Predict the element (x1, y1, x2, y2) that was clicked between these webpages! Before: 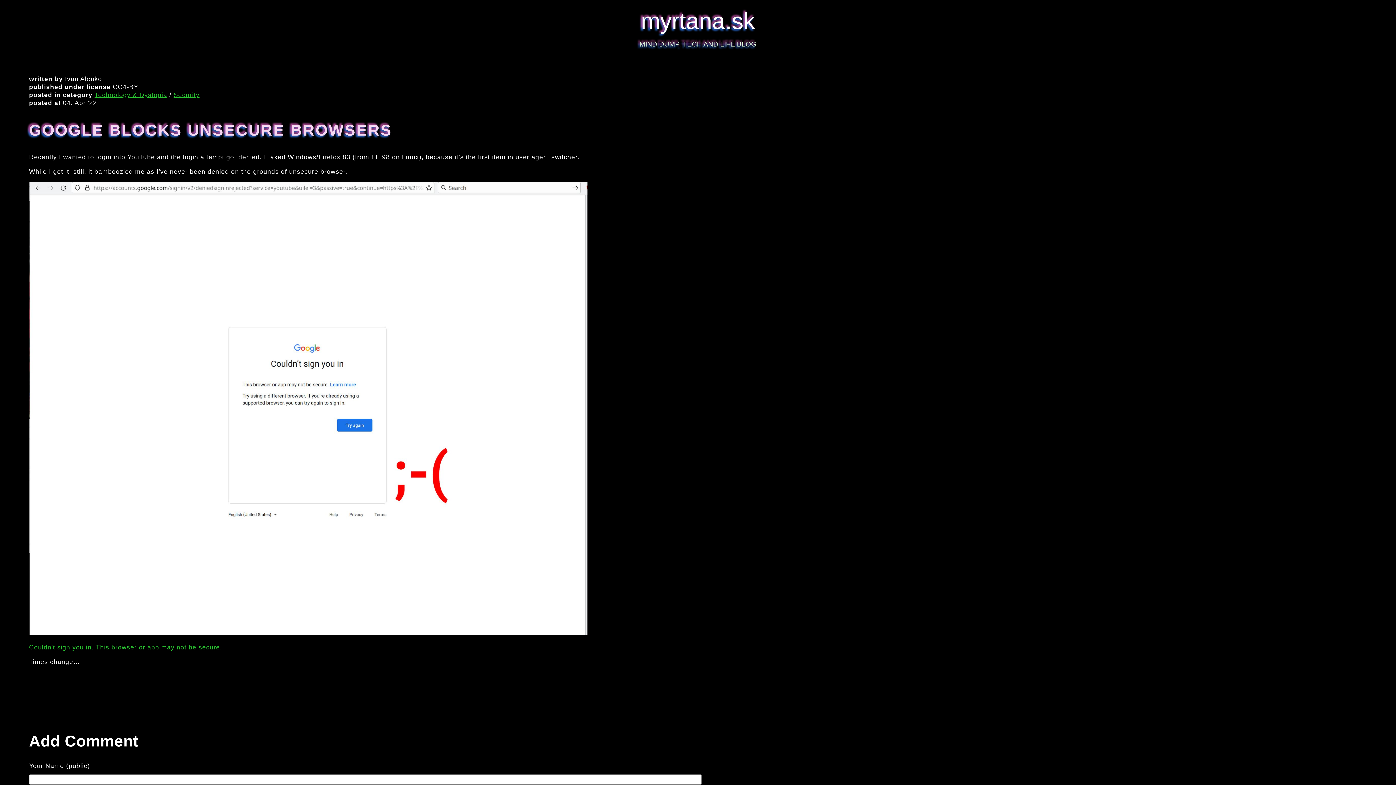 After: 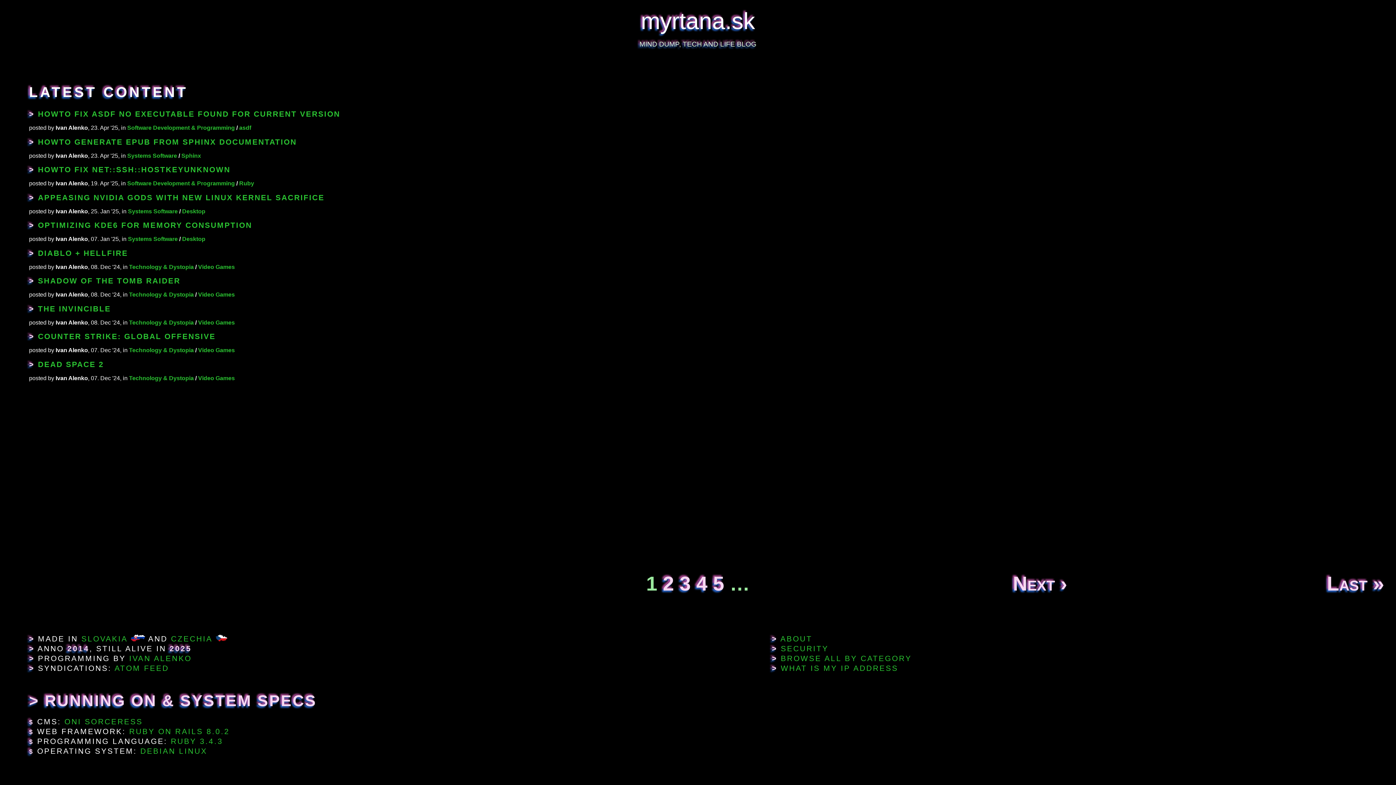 Action: bbox: (641, 8, 755, 34) label: myrtana.sk